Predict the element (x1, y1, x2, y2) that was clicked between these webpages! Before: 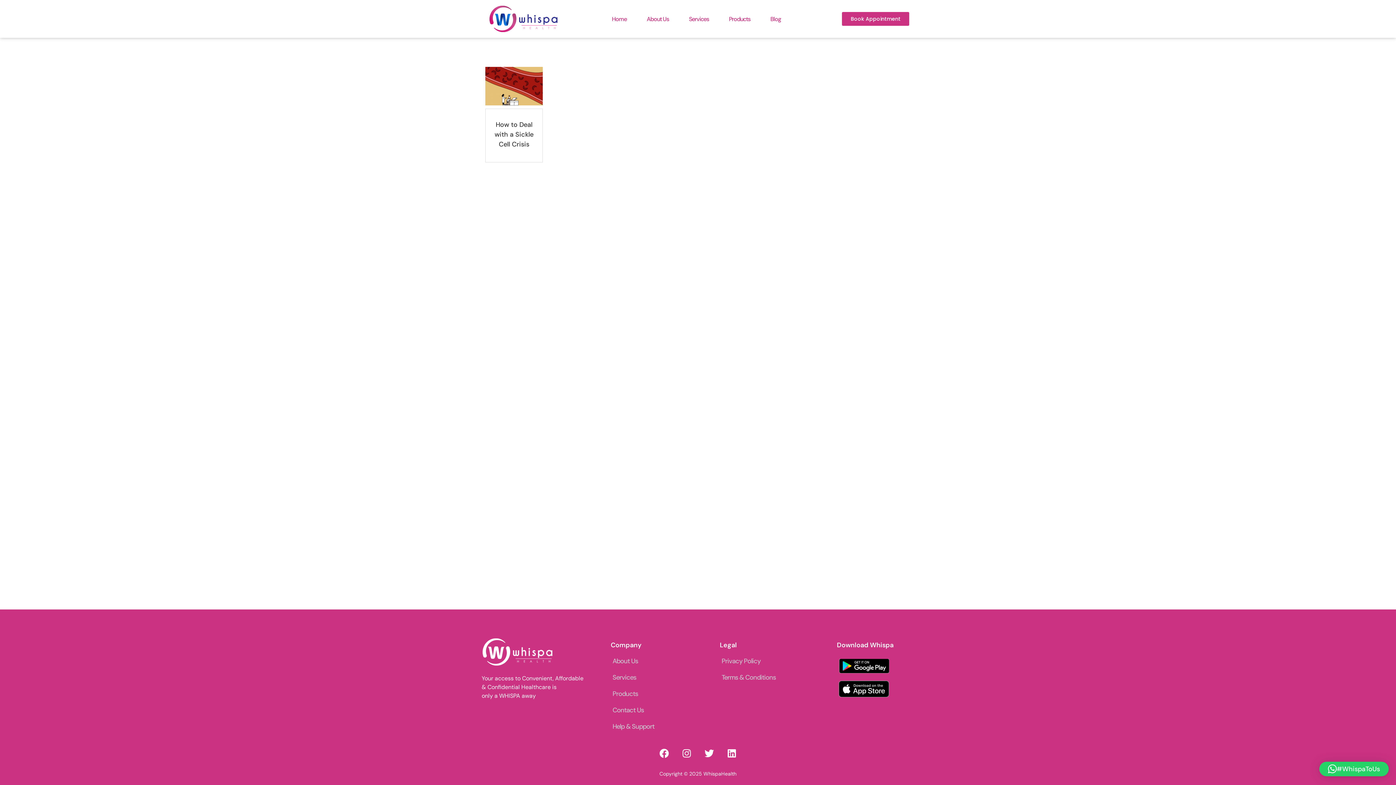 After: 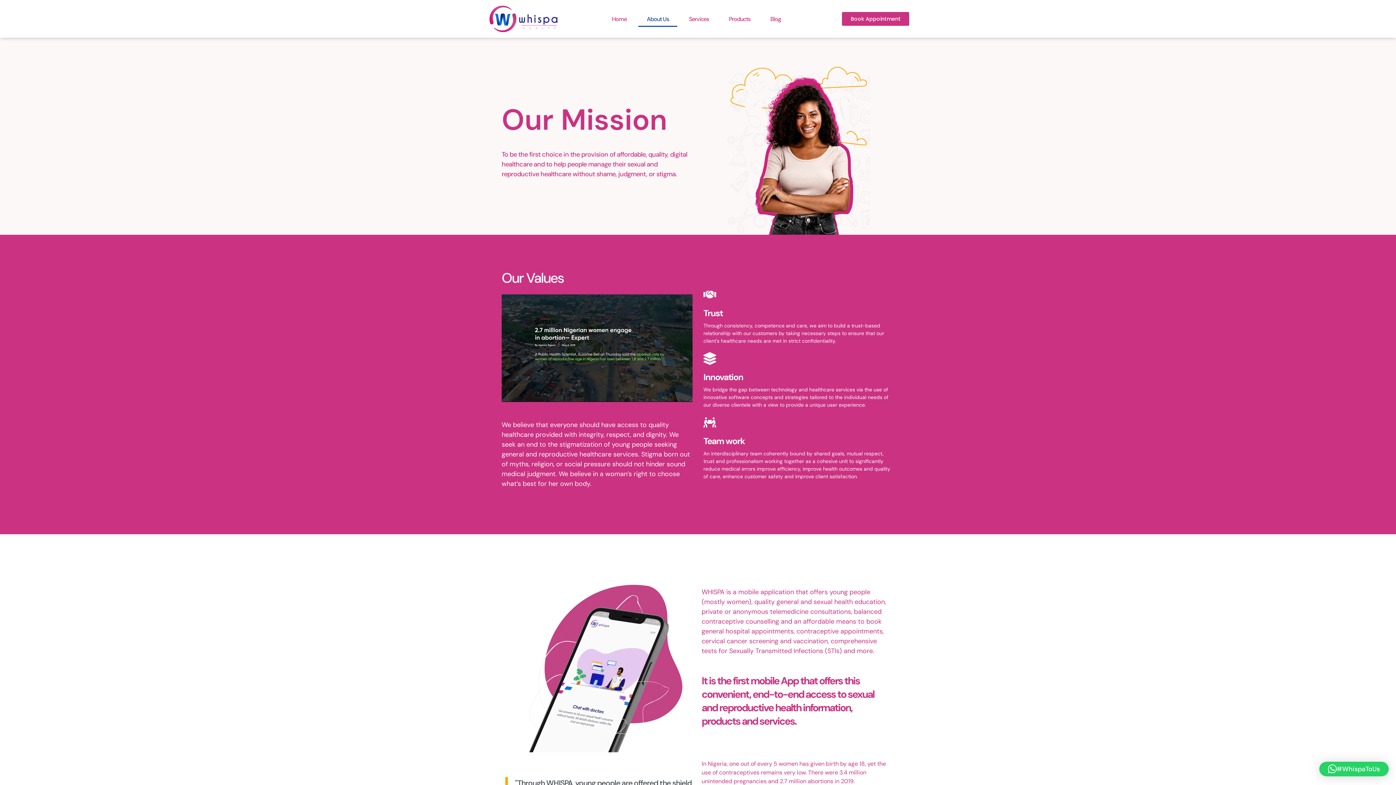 Action: bbox: (612, 653, 704, 669) label: About Us